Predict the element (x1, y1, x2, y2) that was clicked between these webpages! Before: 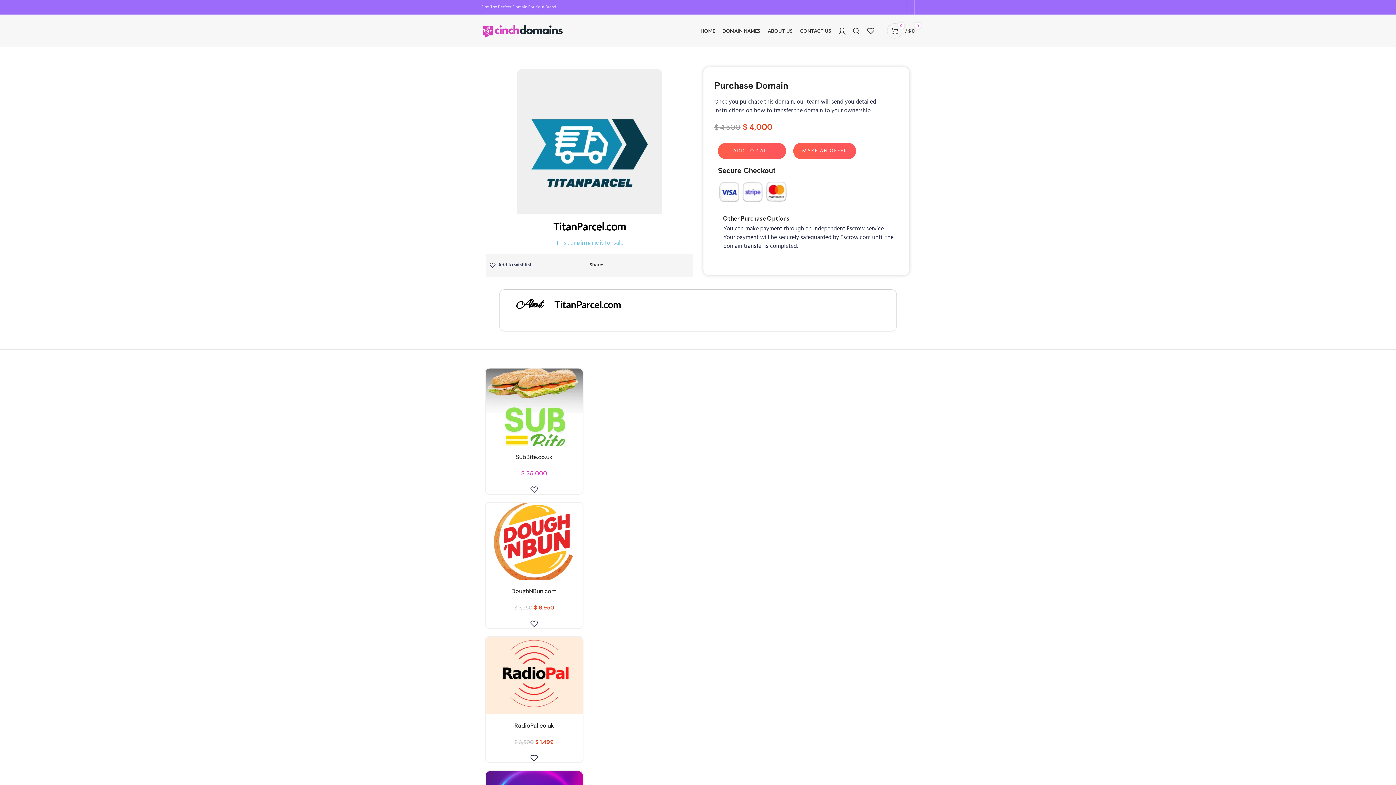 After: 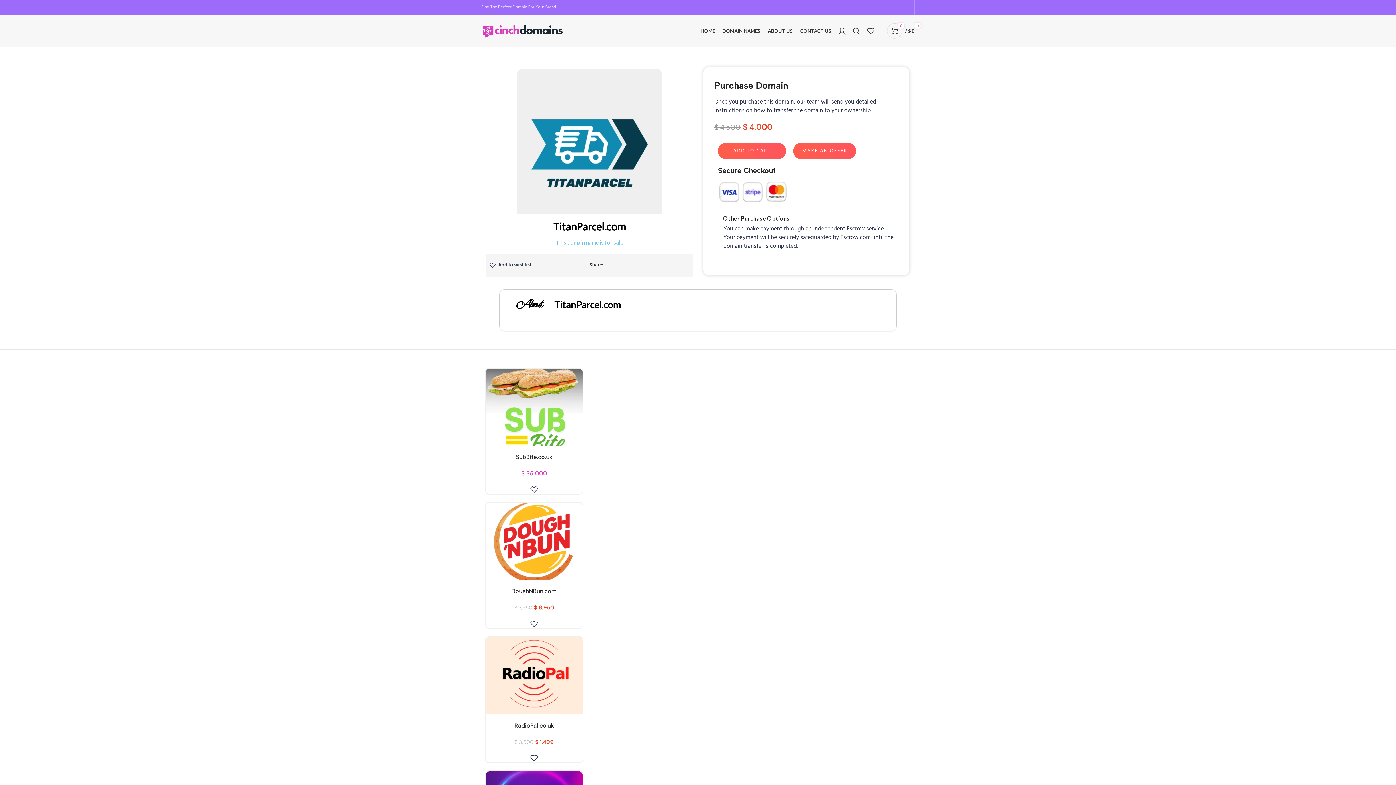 Action: bbox: (898, 0, 903, 13) label: Linkedin social link